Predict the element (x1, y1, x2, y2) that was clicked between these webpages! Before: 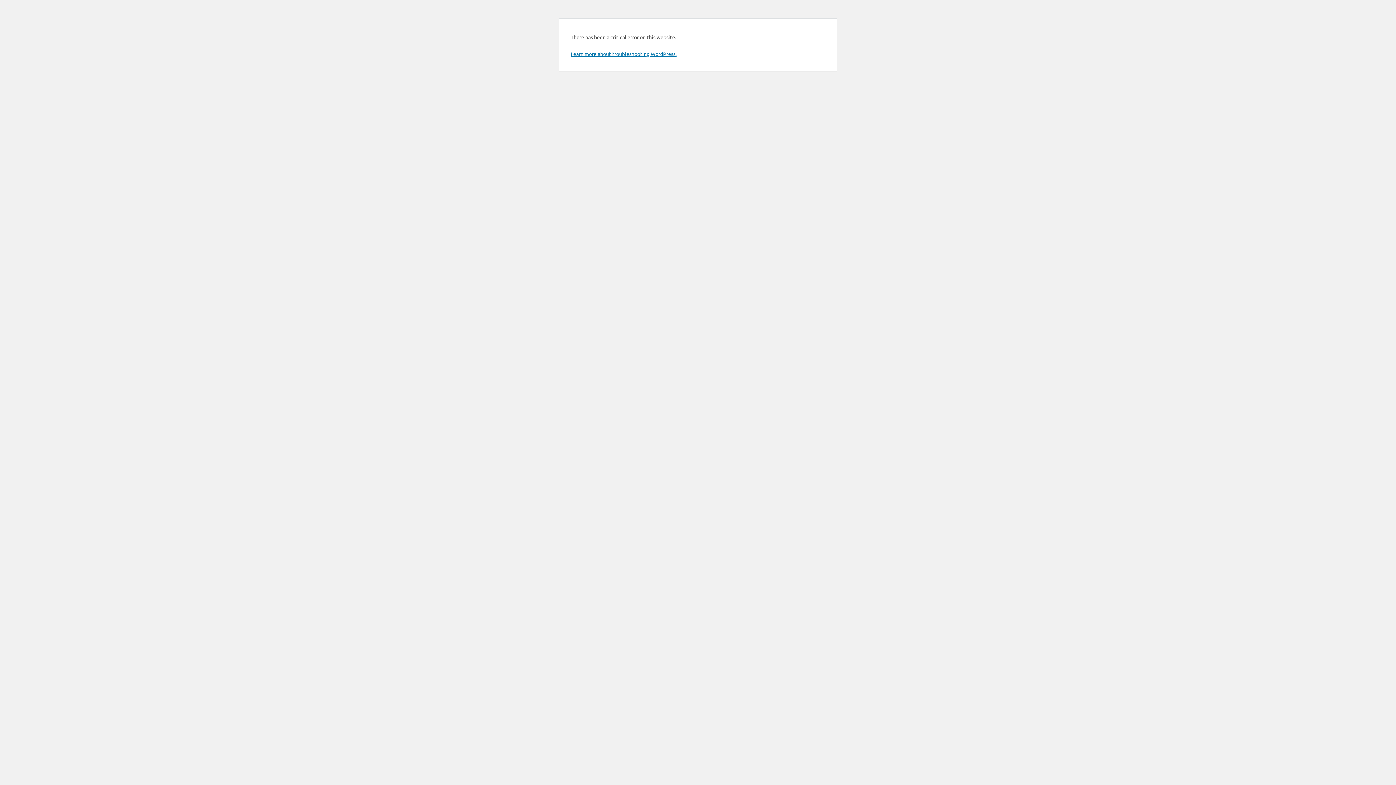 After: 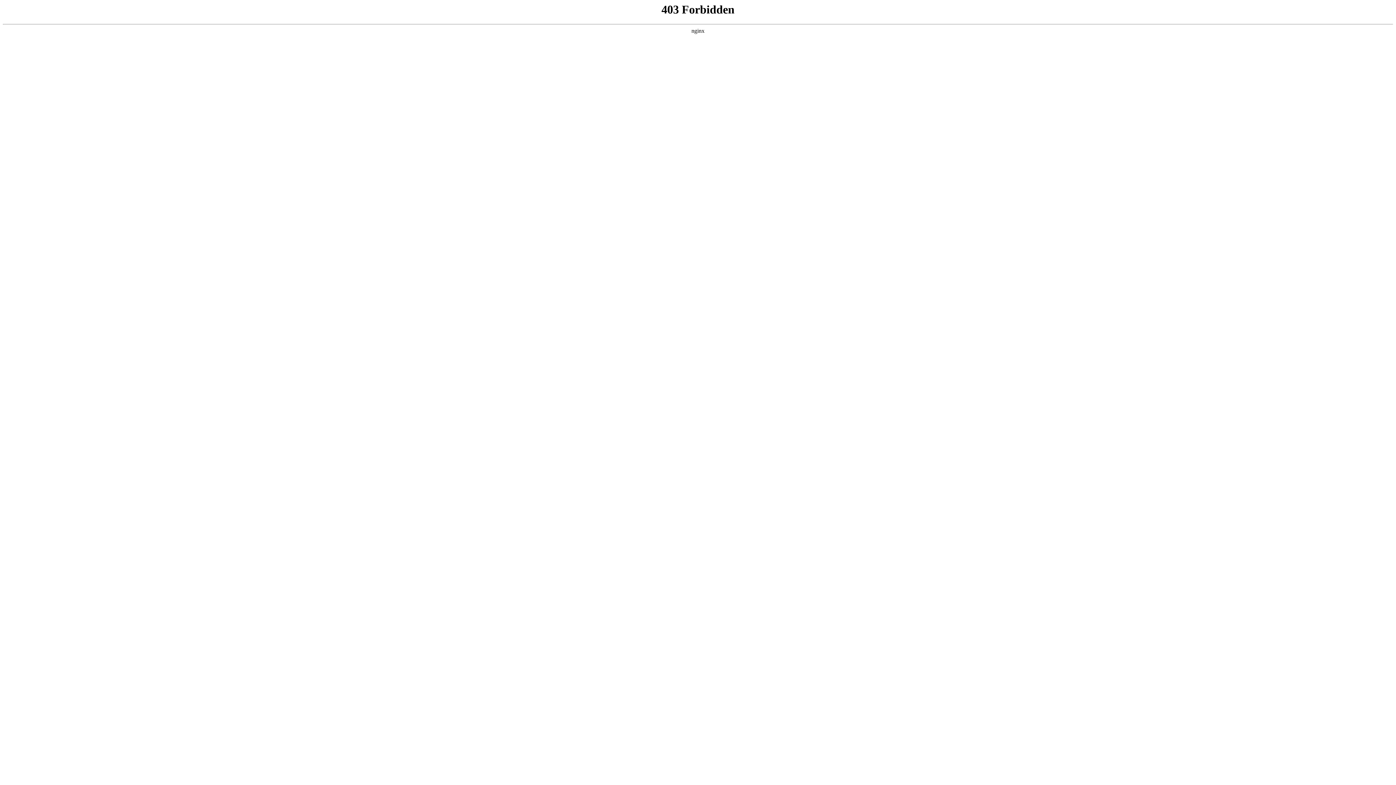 Action: label: Learn more about troubleshooting WordPress. bbox: (570, 50, 676, 57)